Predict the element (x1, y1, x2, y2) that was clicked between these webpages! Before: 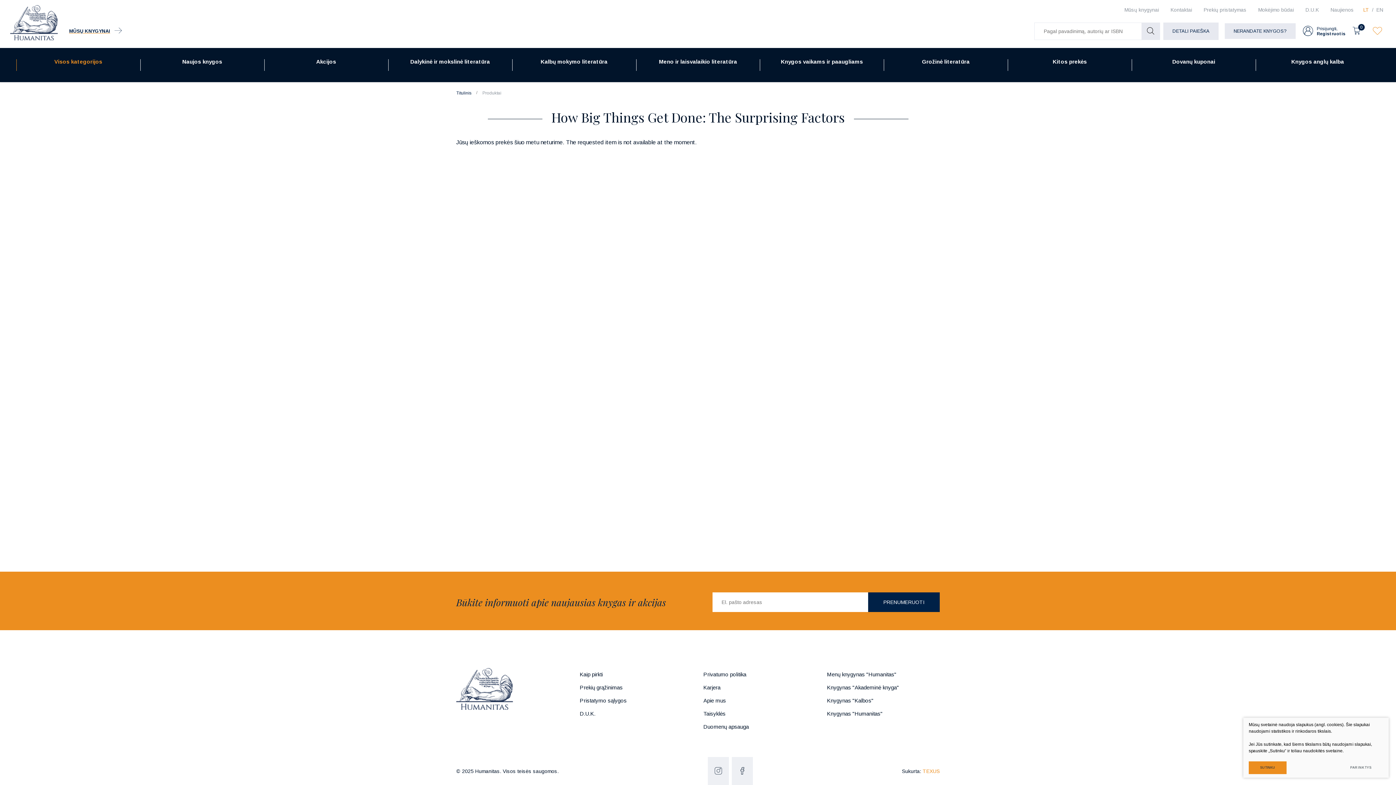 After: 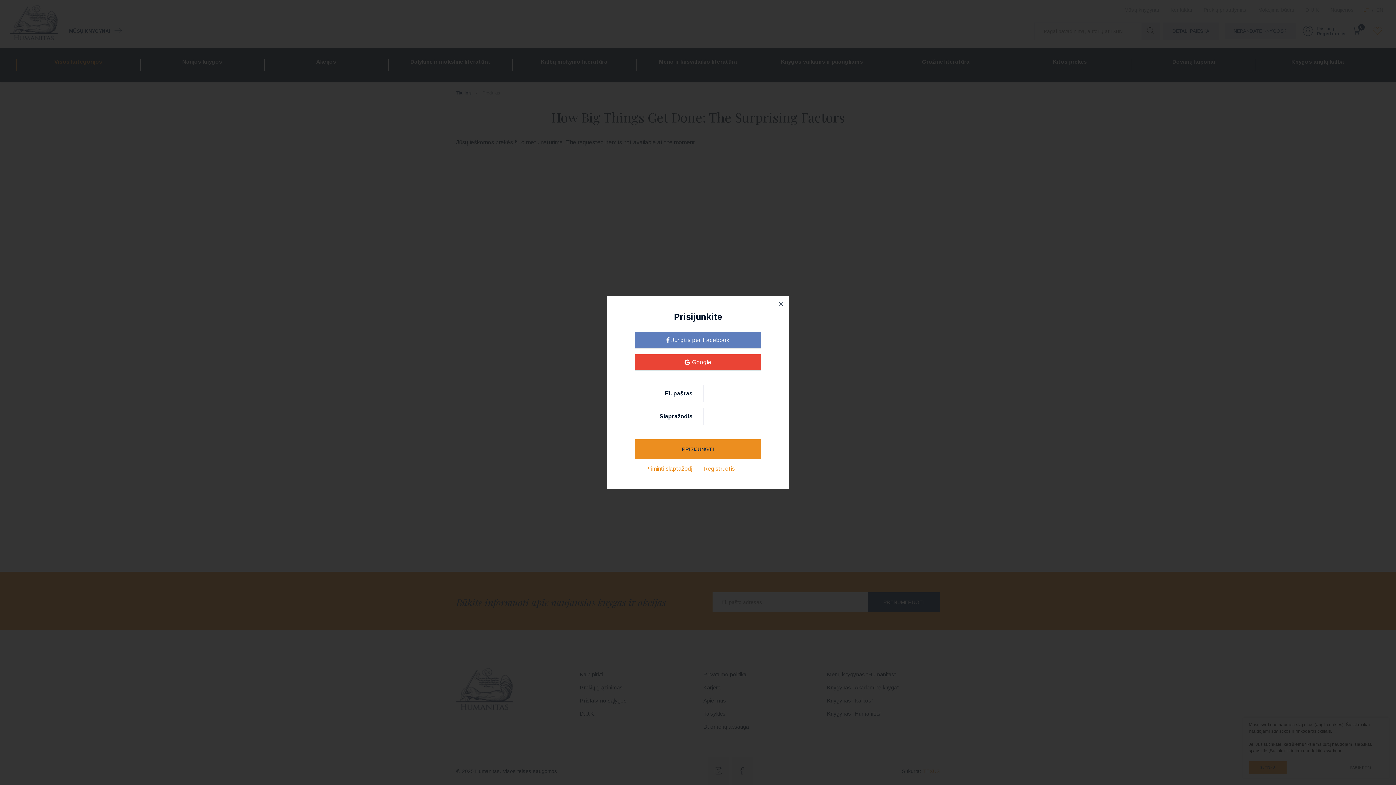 Action: bbox: (1303, 25, 1345, 36) label: Prisijungti